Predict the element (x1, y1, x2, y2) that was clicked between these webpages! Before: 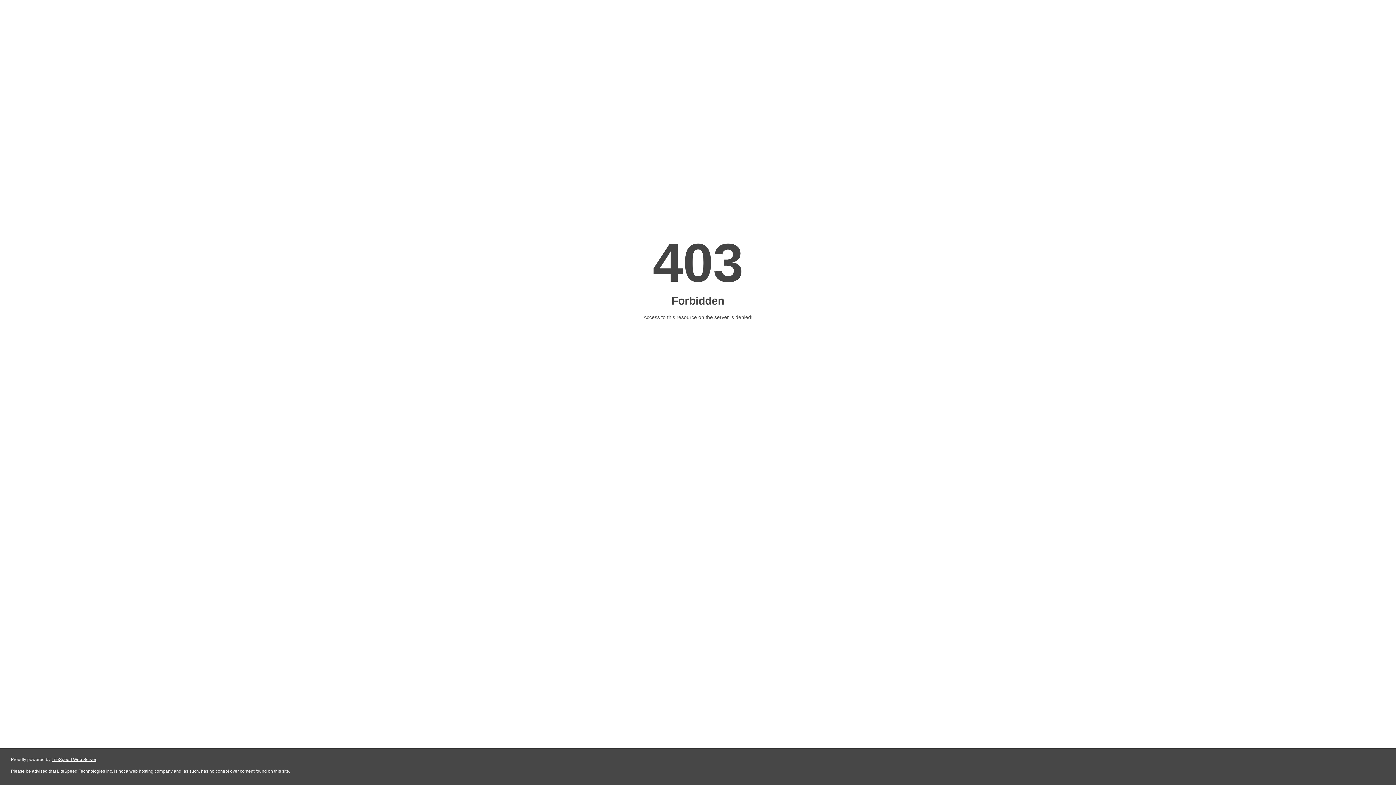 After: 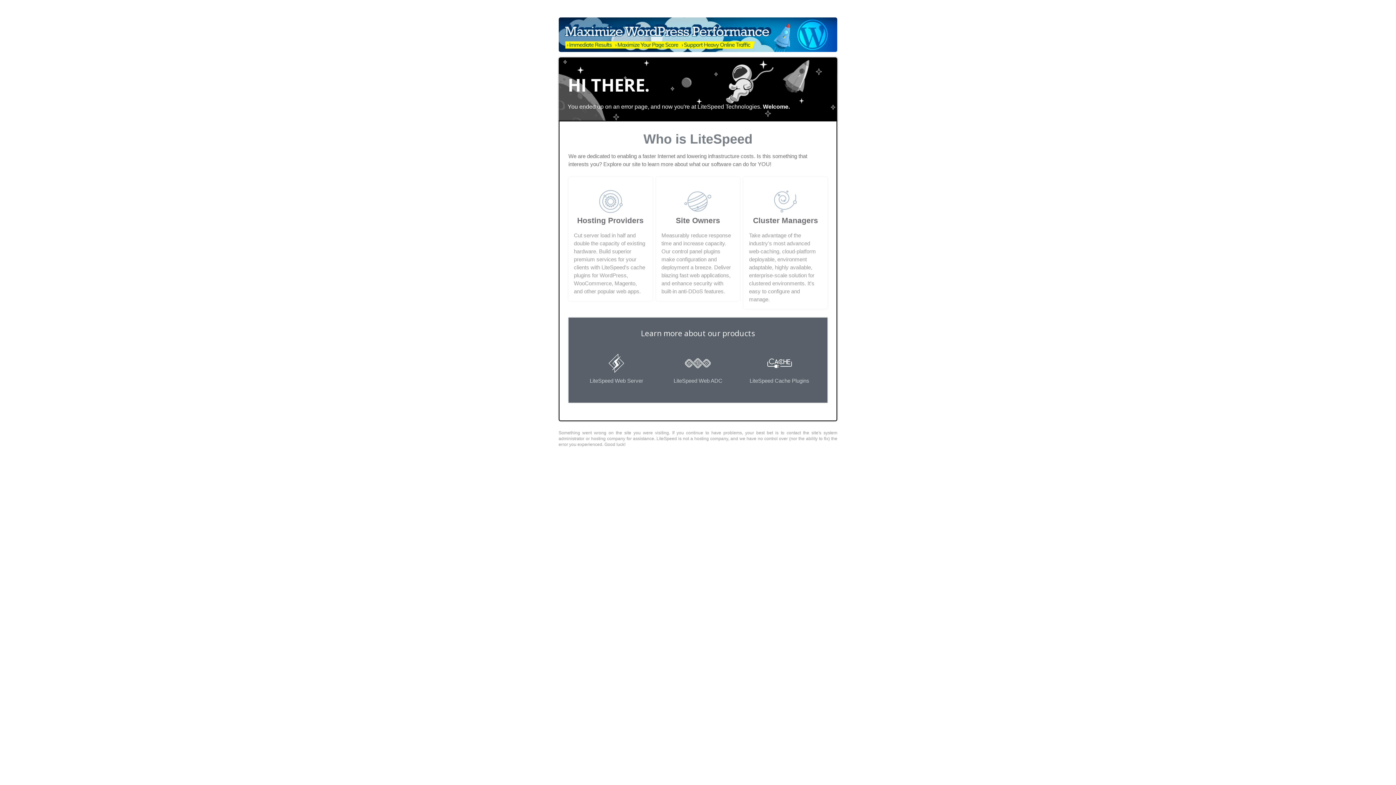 Action: bbox: (51, 757, 96, 762) label: LiteSpeed Web Server